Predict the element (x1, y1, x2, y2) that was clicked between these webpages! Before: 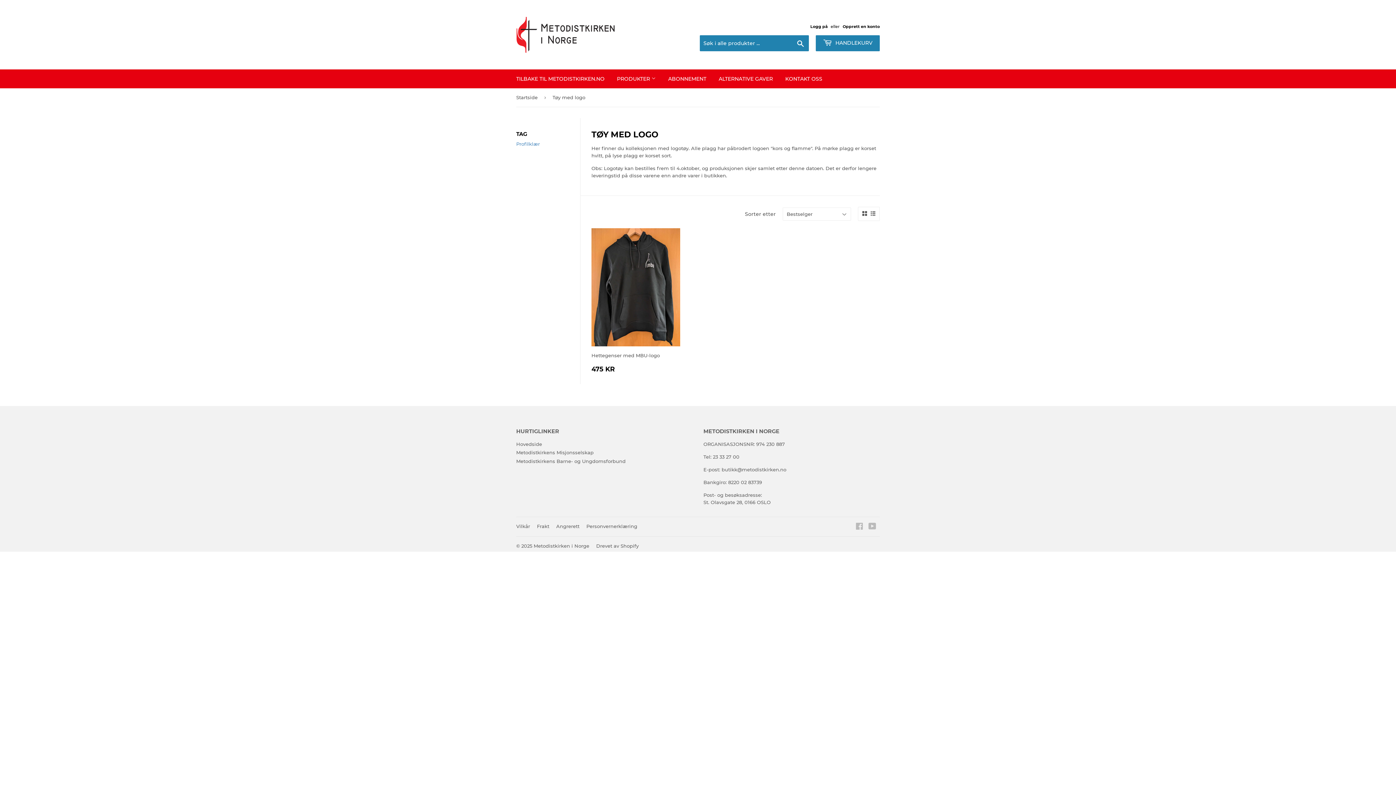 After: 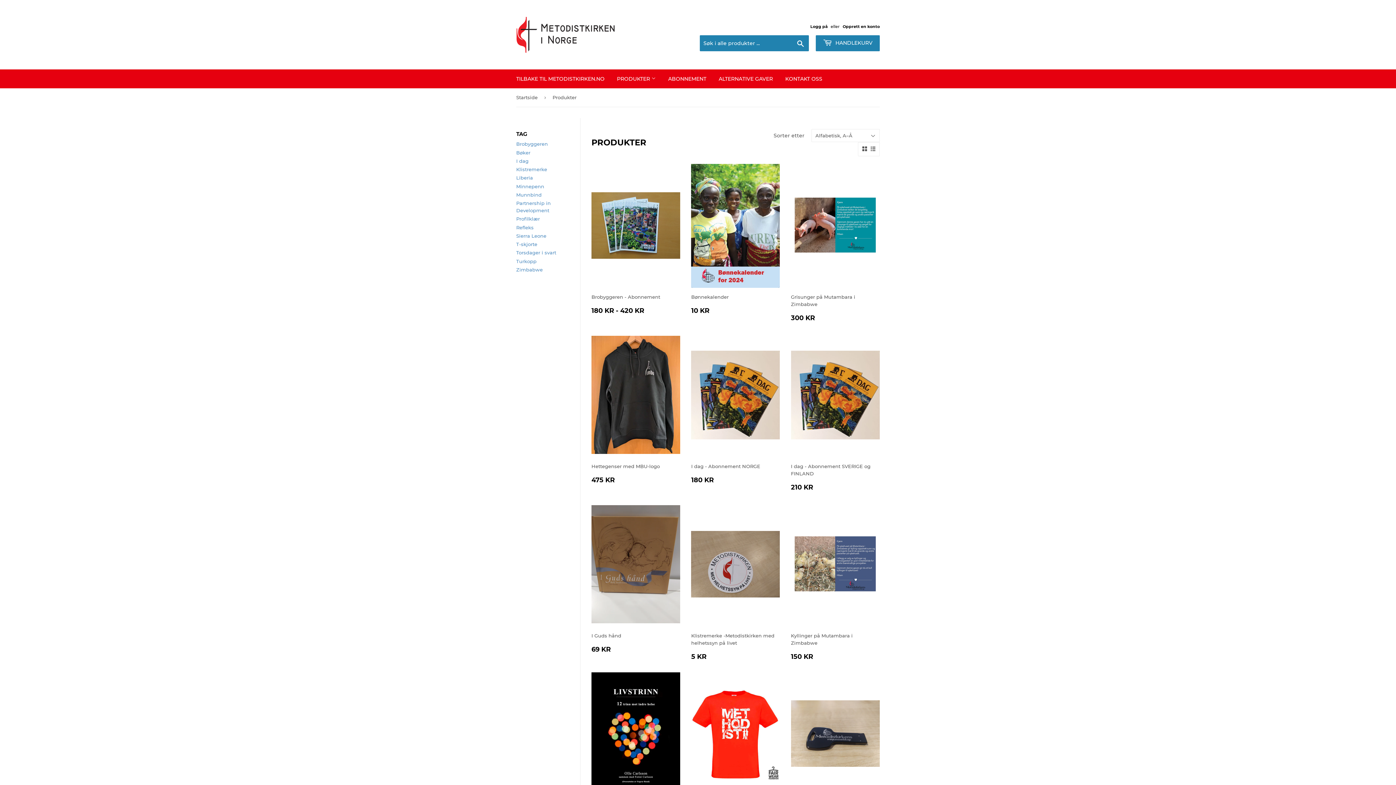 Action: label: PRODUKTER  bbox: (611, 69, 661, 88)